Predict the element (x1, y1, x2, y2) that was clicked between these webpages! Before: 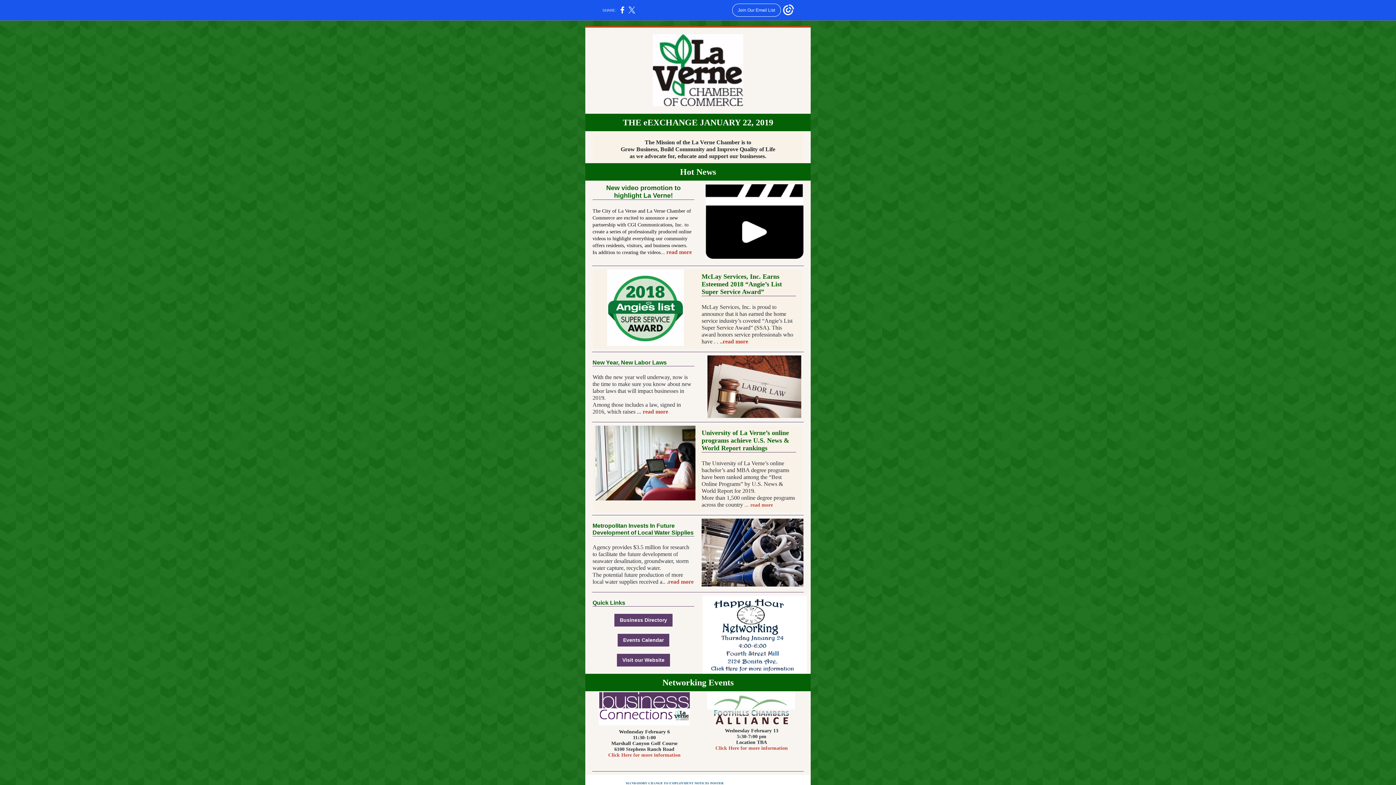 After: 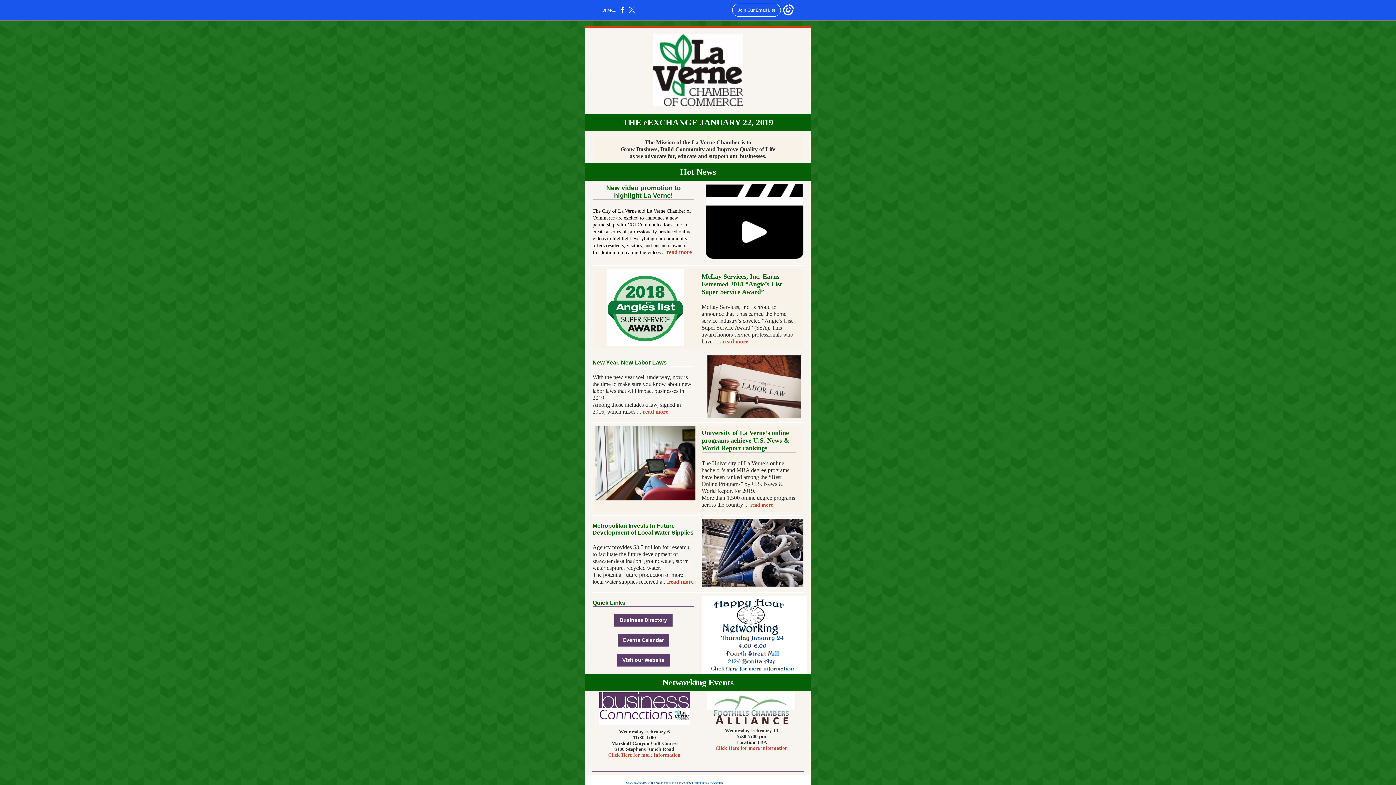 Action: label: read more bbox: (666, 249, 692, 255)